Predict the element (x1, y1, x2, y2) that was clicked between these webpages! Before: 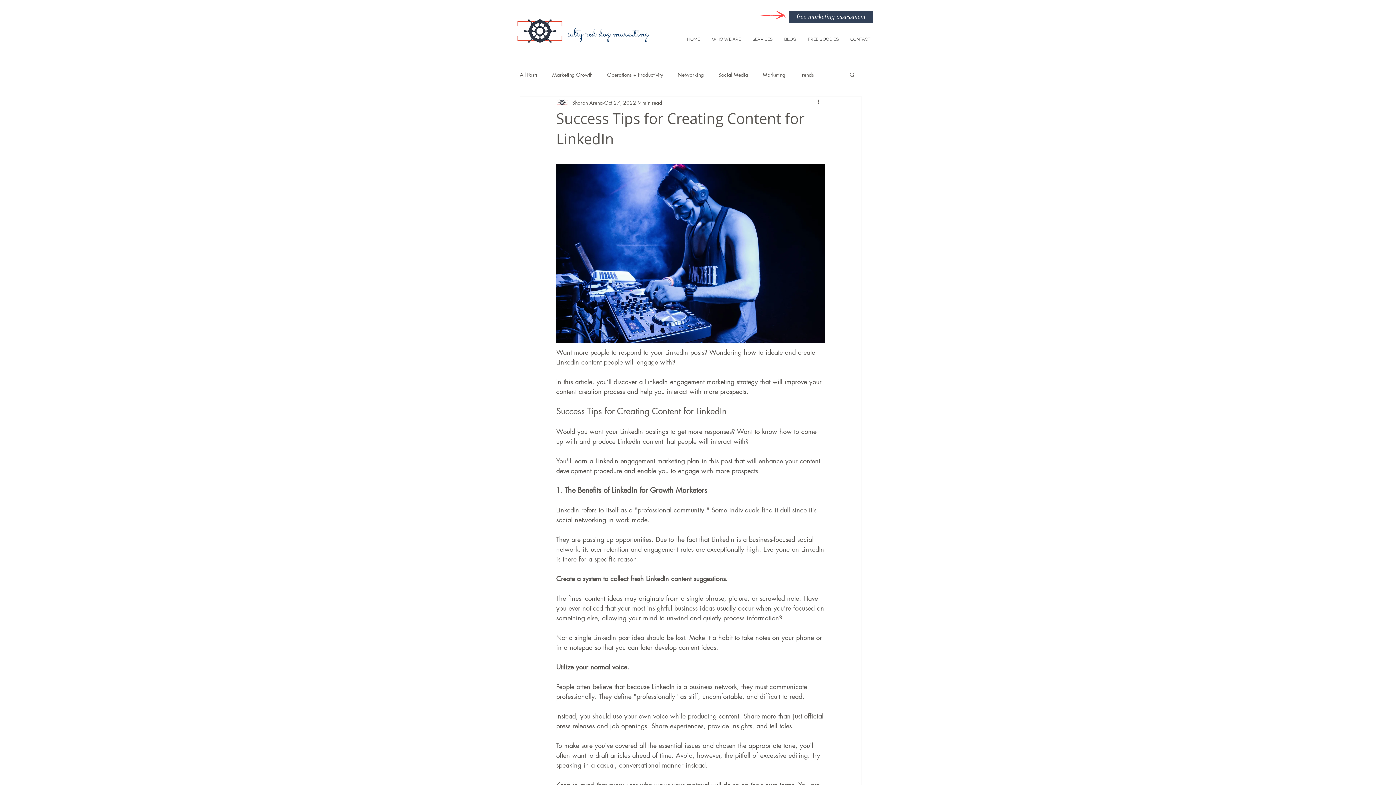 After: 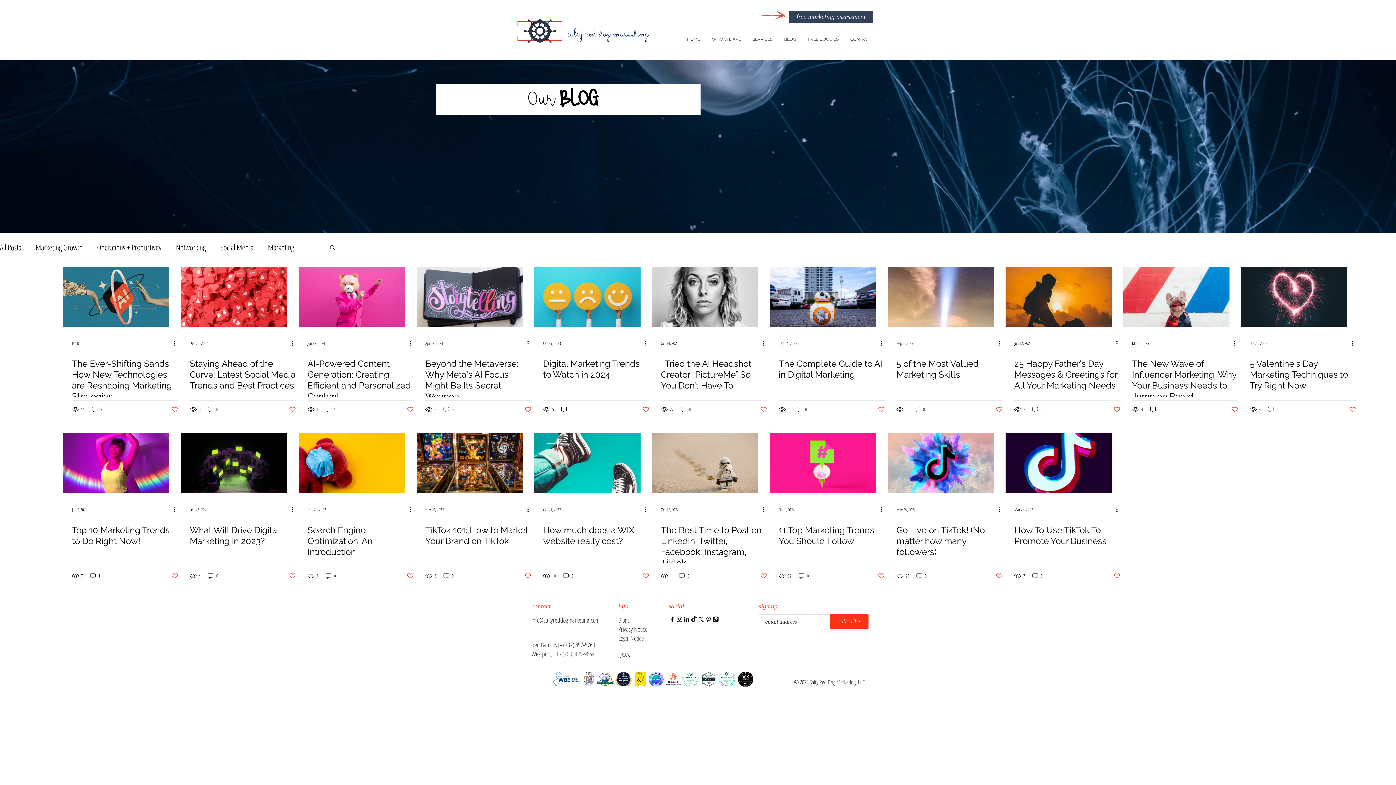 Action: label: Trends bbox: (800, 71, 814, 78)